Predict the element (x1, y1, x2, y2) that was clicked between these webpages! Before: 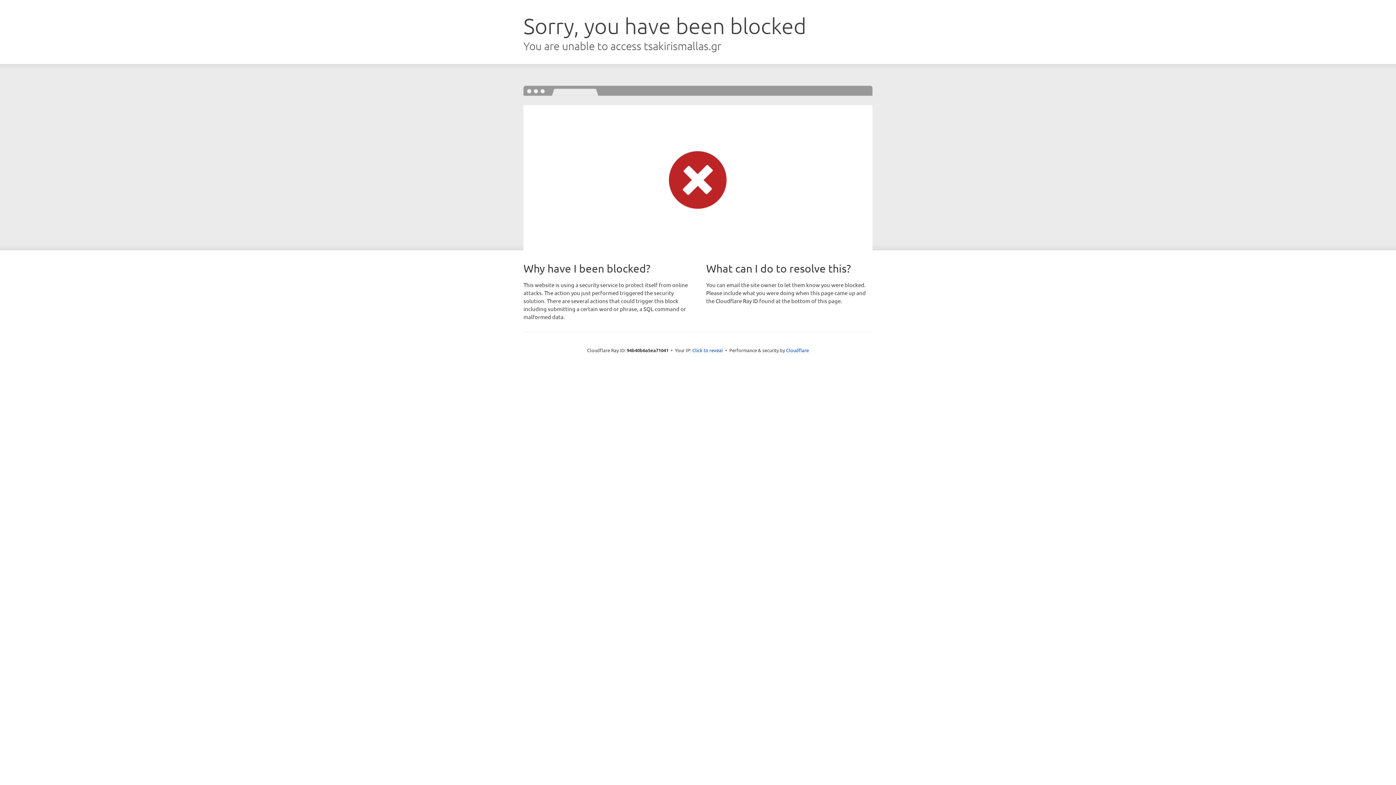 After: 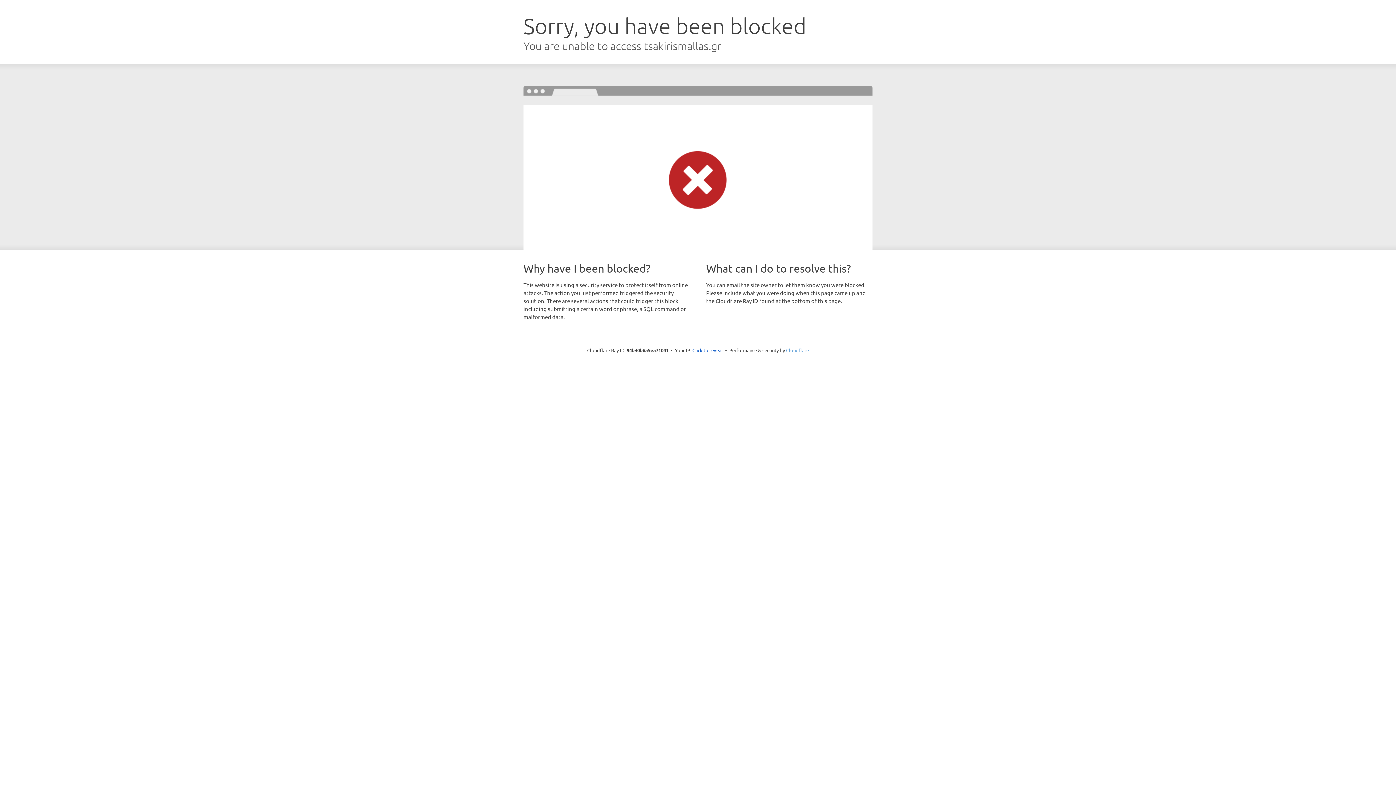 Action: bbox: (786, 347, 809, 353) label: Cloudflare